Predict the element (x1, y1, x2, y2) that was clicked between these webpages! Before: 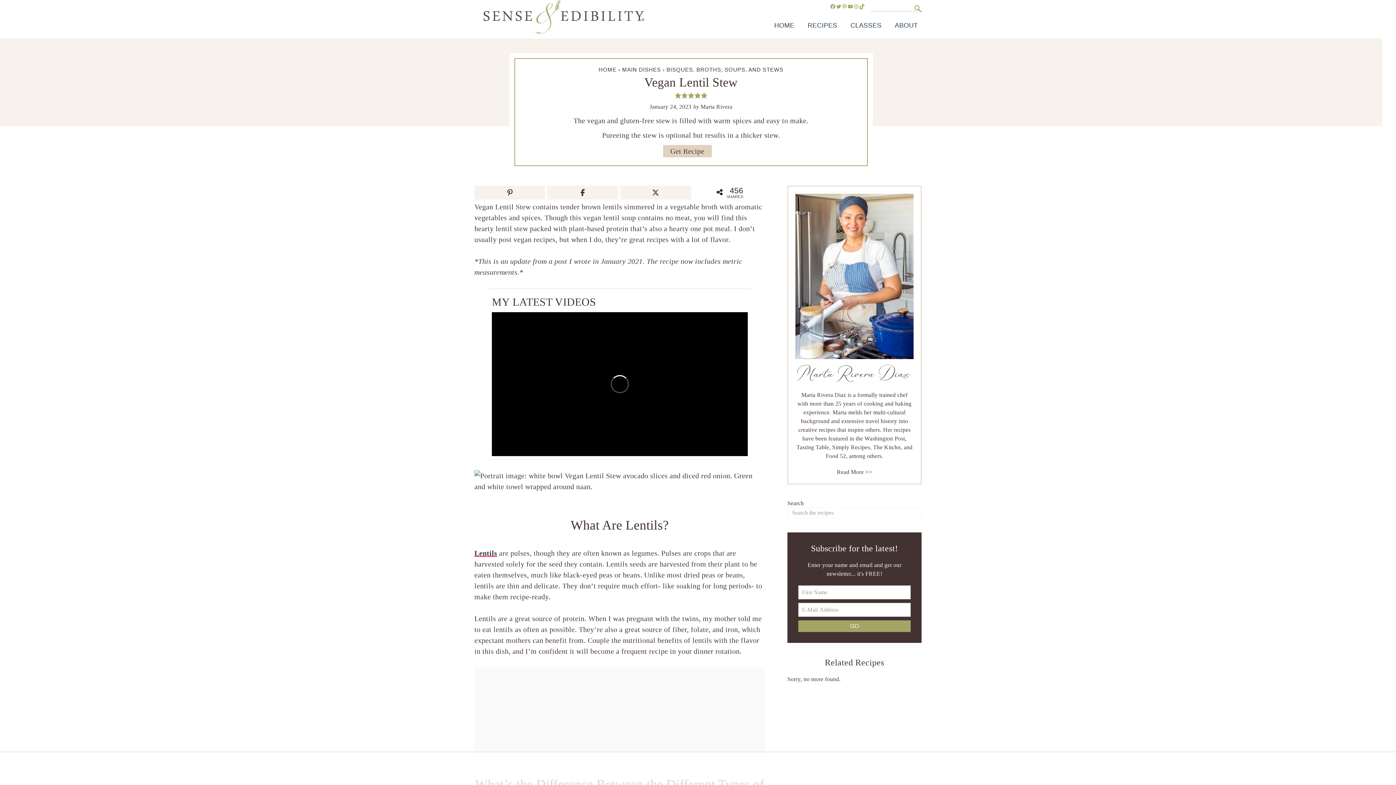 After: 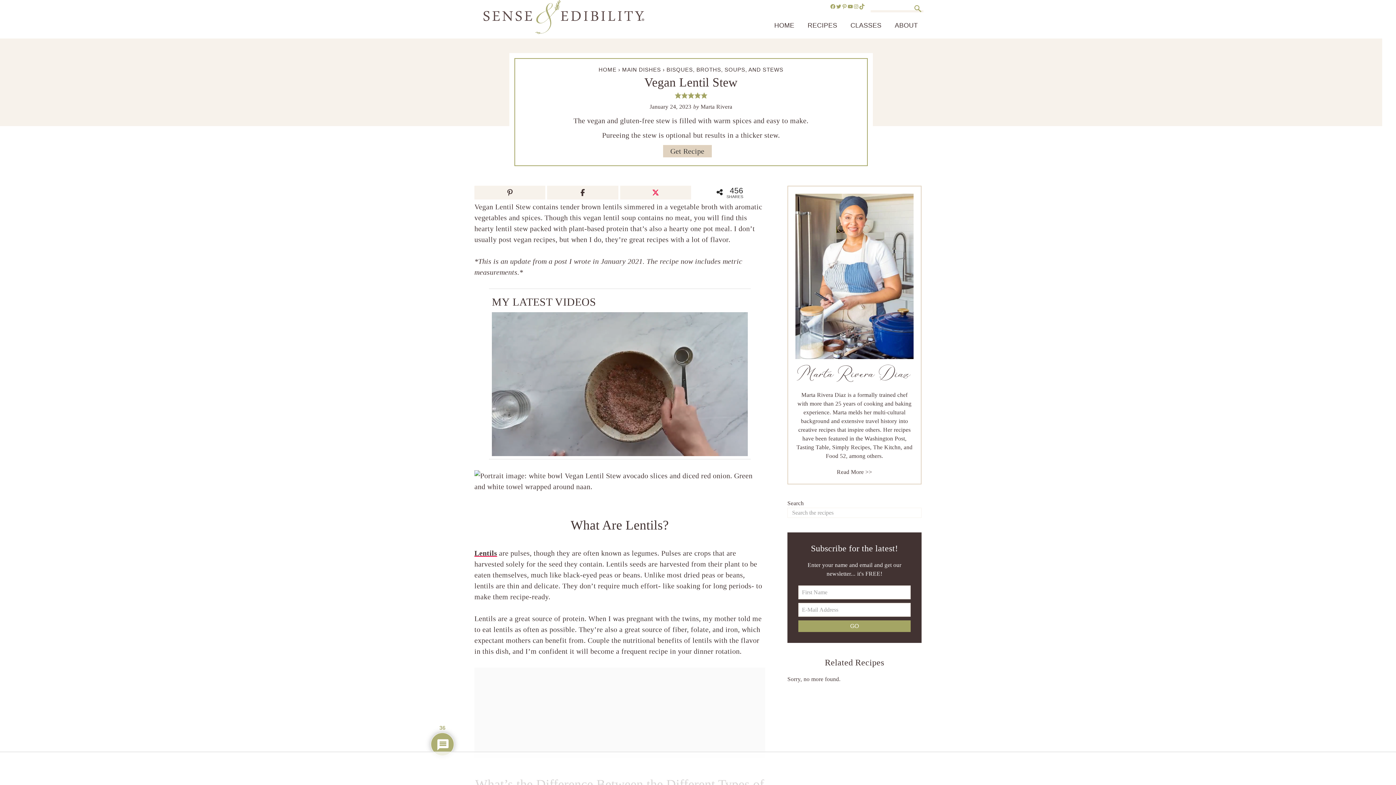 Action: bbox: (620, 186, 690, 199) label: Post